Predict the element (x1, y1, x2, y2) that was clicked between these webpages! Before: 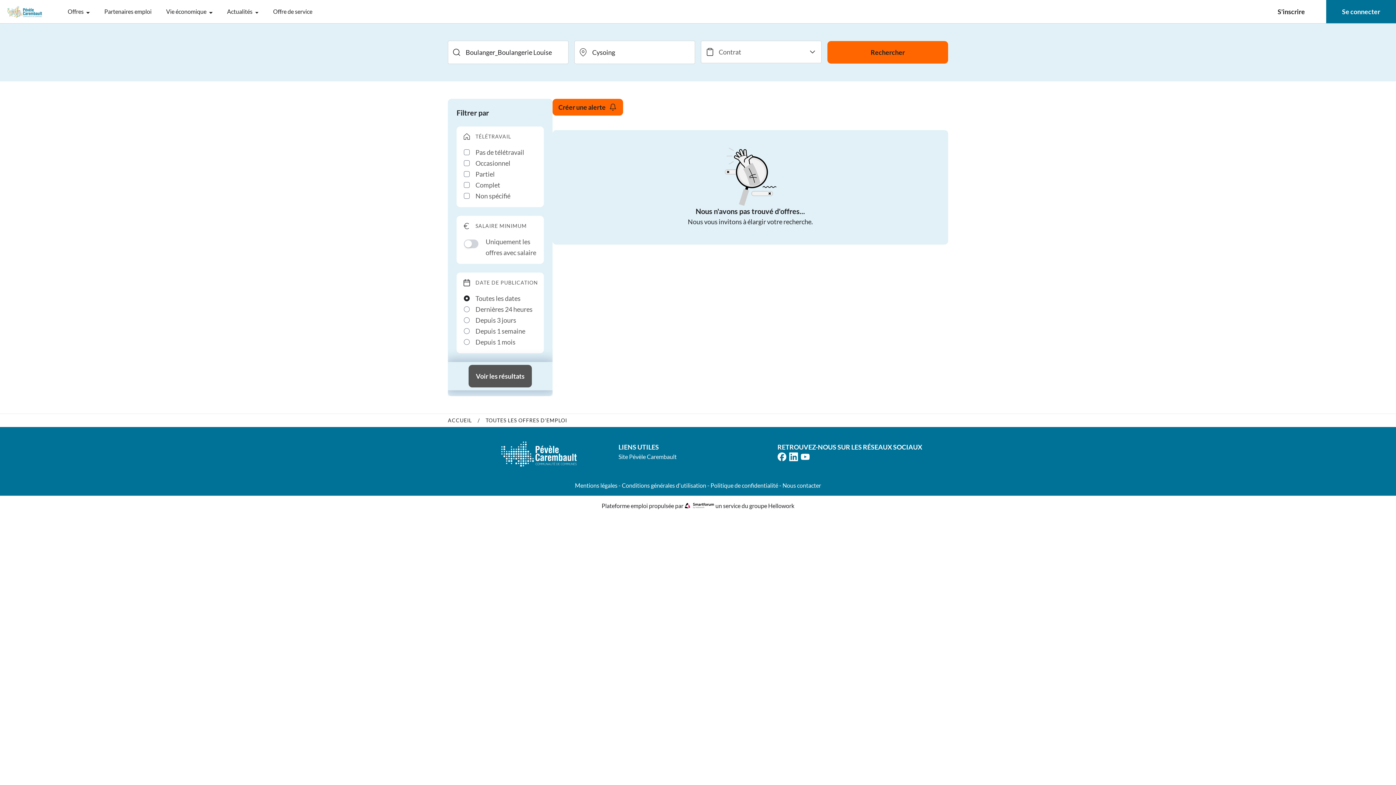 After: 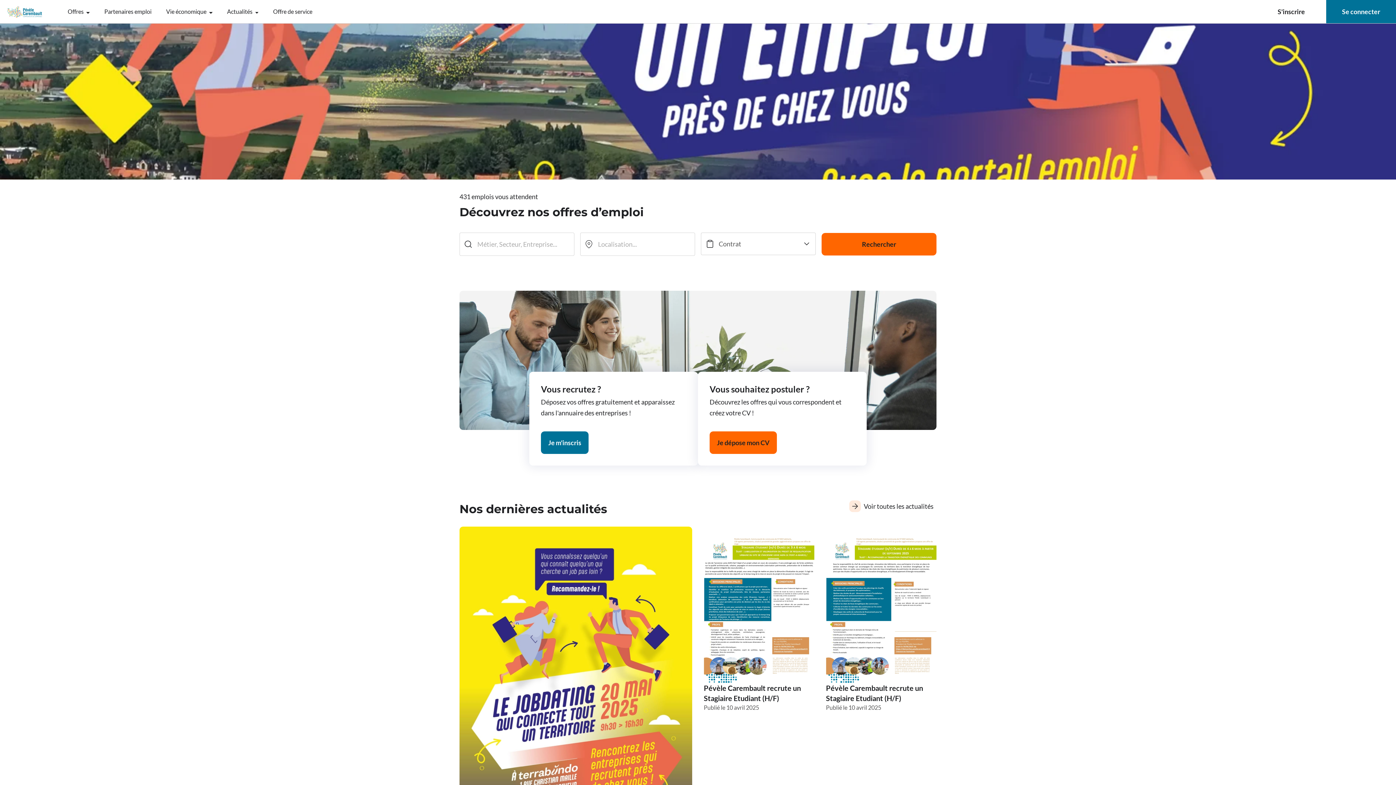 Action: bbox: (4, 0, 45, 23)